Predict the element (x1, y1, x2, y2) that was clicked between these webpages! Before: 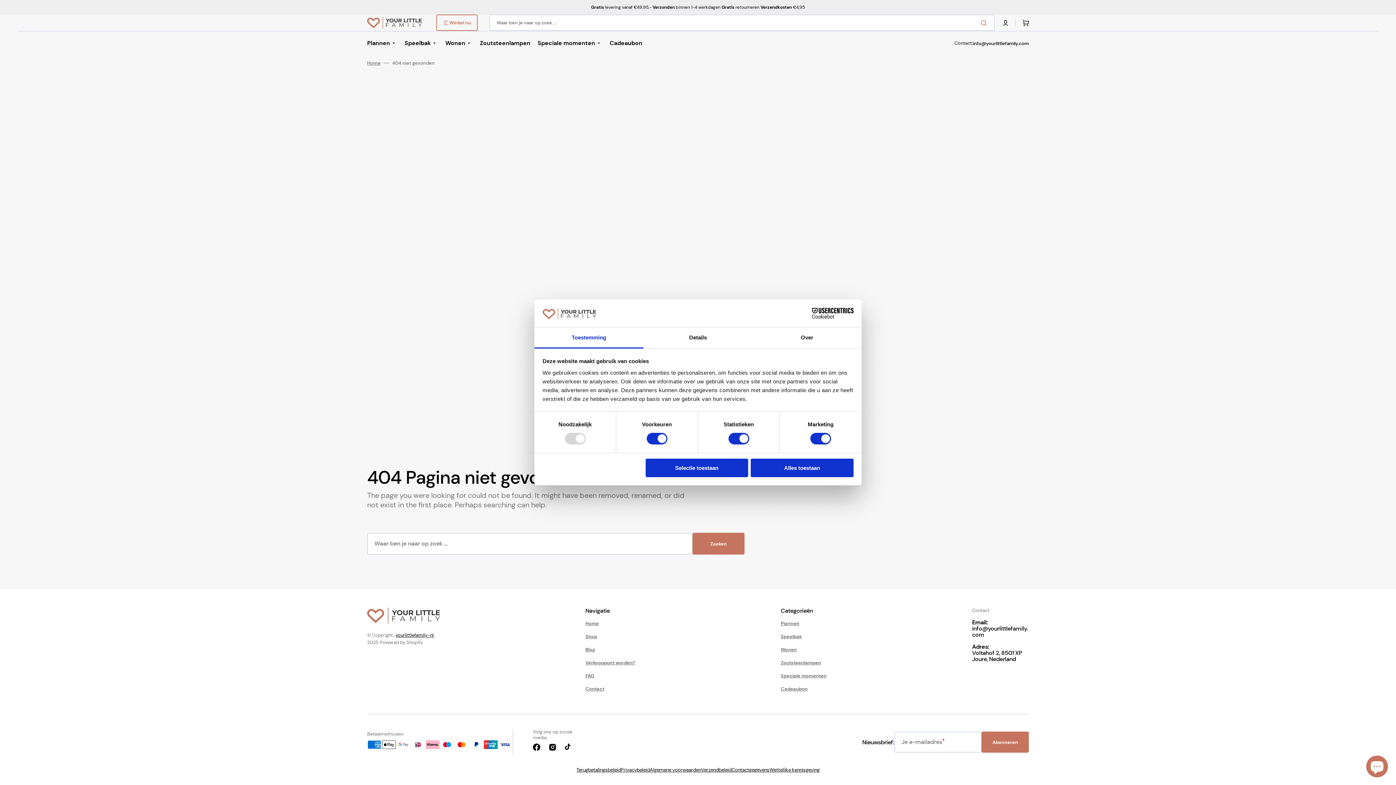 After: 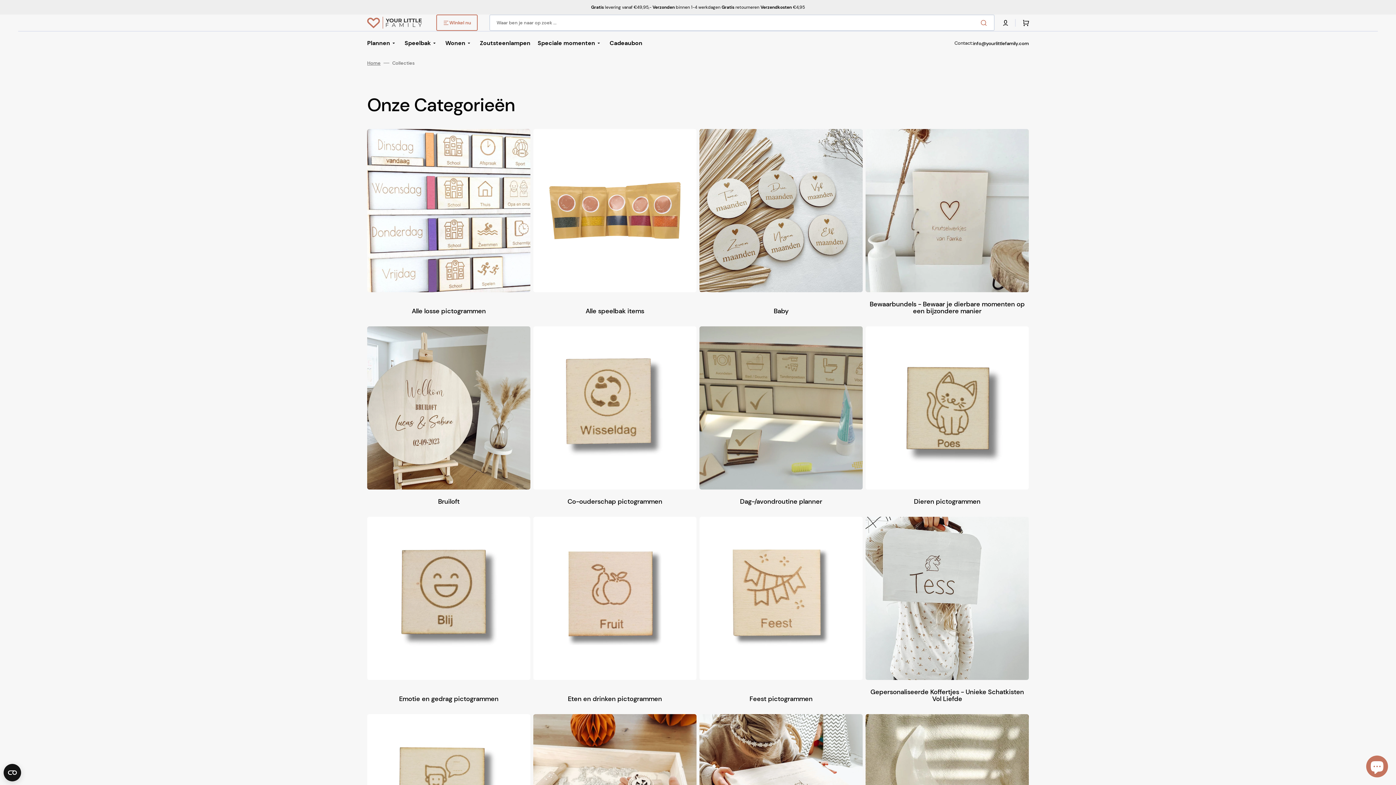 Action: bbox: (585, 630, 597, 643) label: Shop